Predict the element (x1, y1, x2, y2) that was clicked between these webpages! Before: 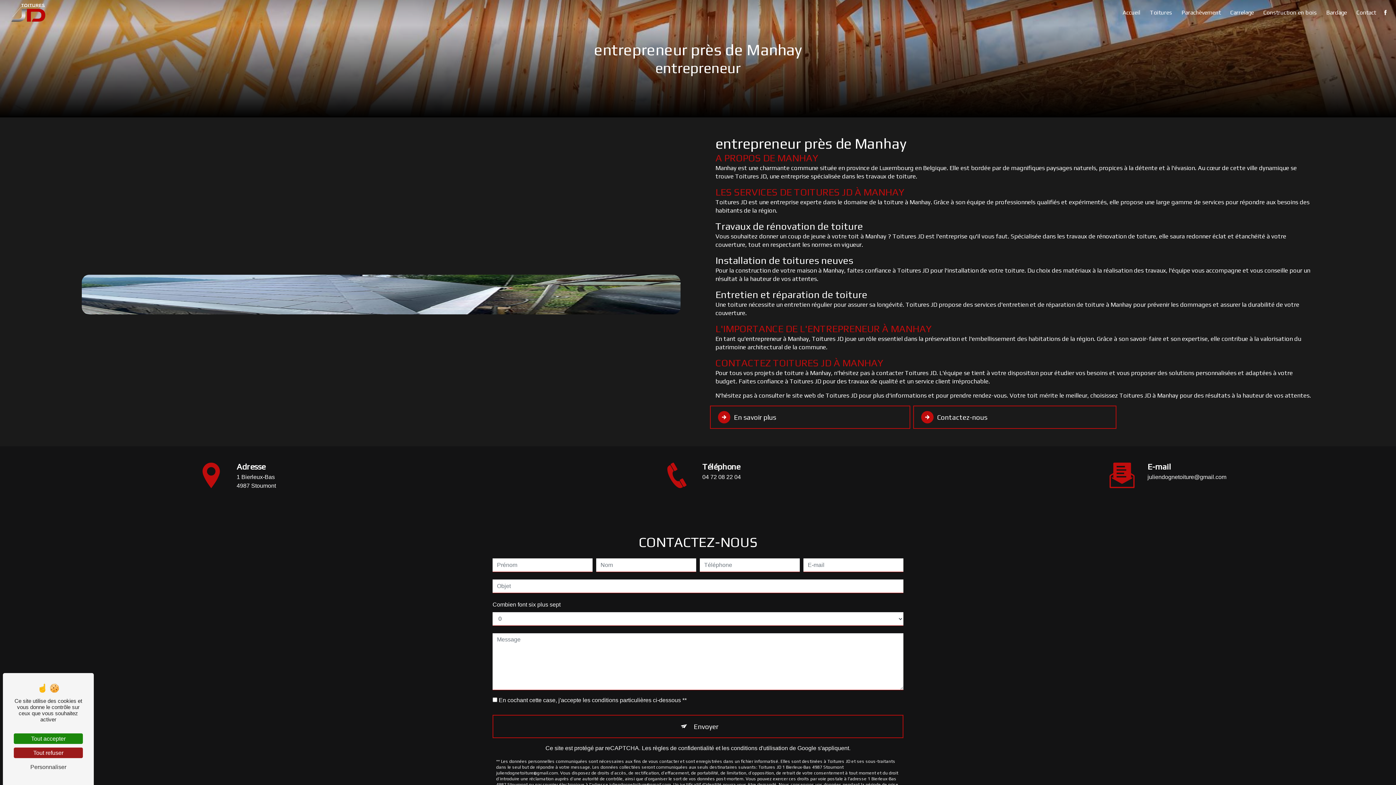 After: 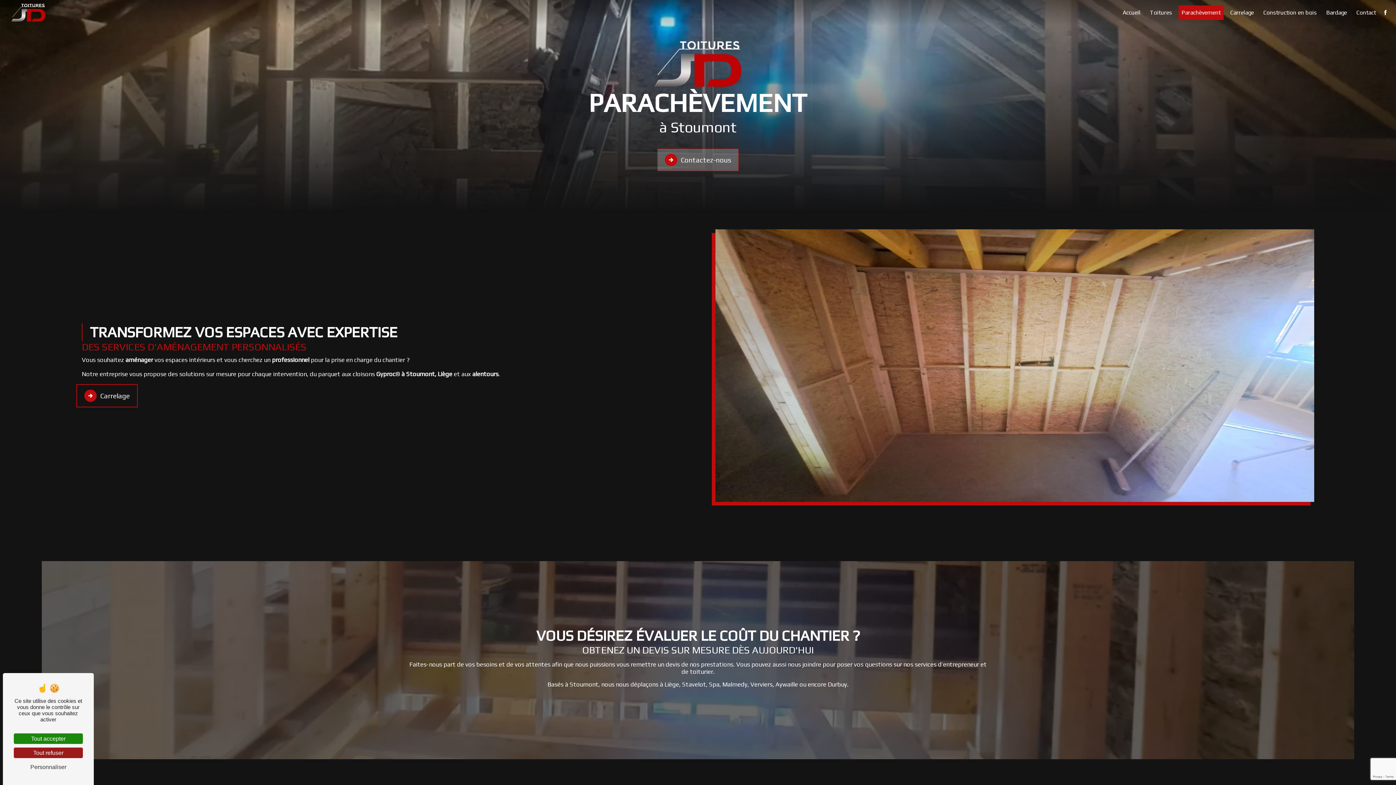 Action: label: Parachèvement bbox: (1178, 5, 1224, 20)